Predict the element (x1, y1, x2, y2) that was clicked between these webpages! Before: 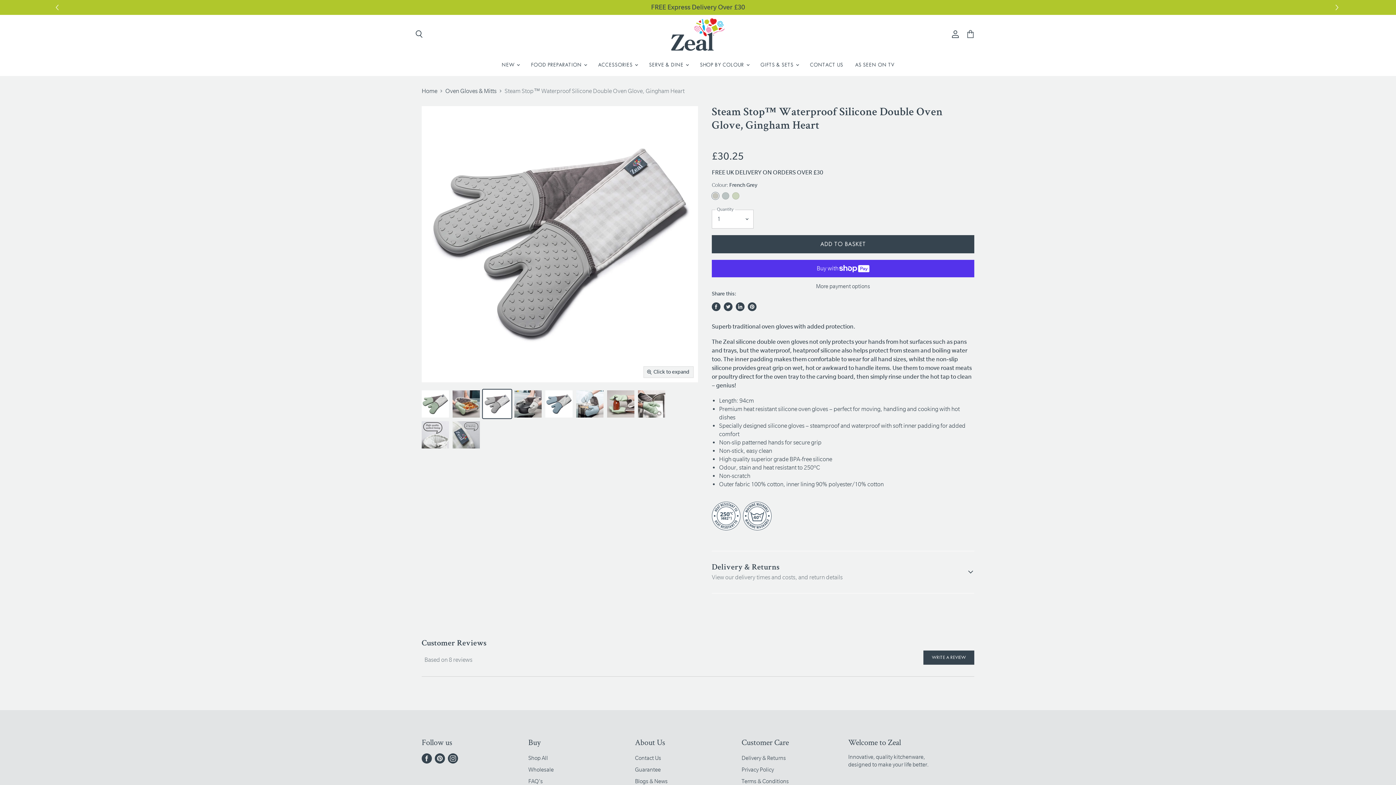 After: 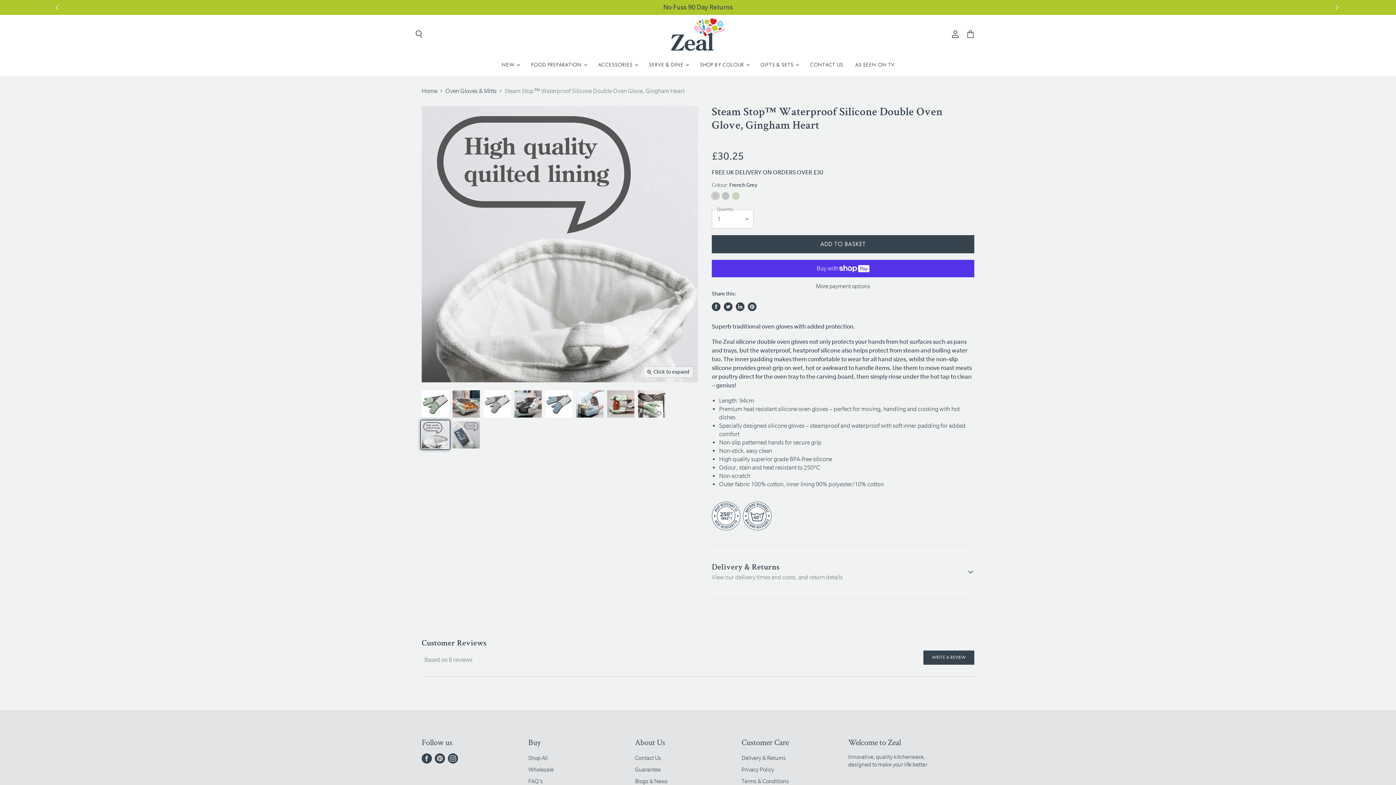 Action: bbox: (421, 420, 449, 449) label: Steam Stop™ Waterproof Silicone Double Oven Glove, Gingham Heart thumbnail